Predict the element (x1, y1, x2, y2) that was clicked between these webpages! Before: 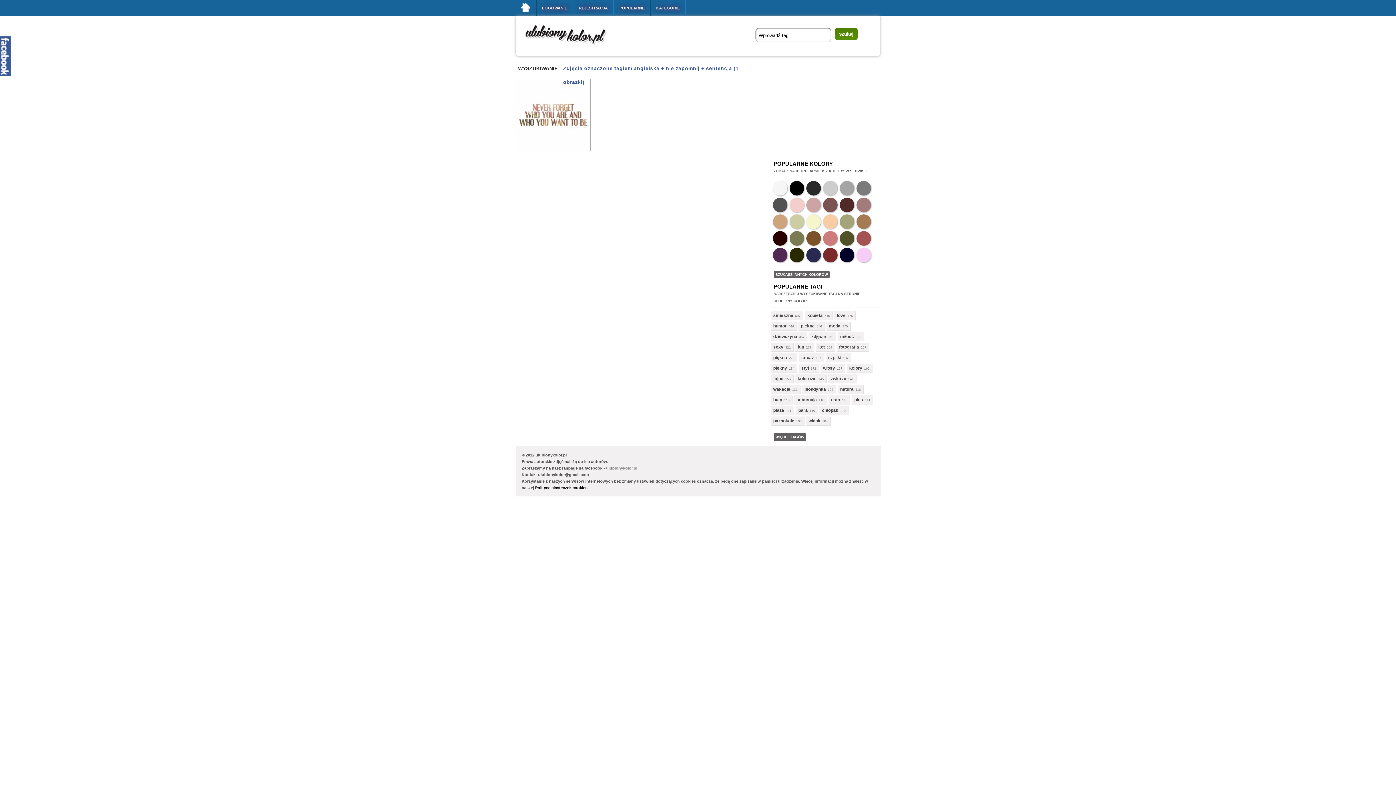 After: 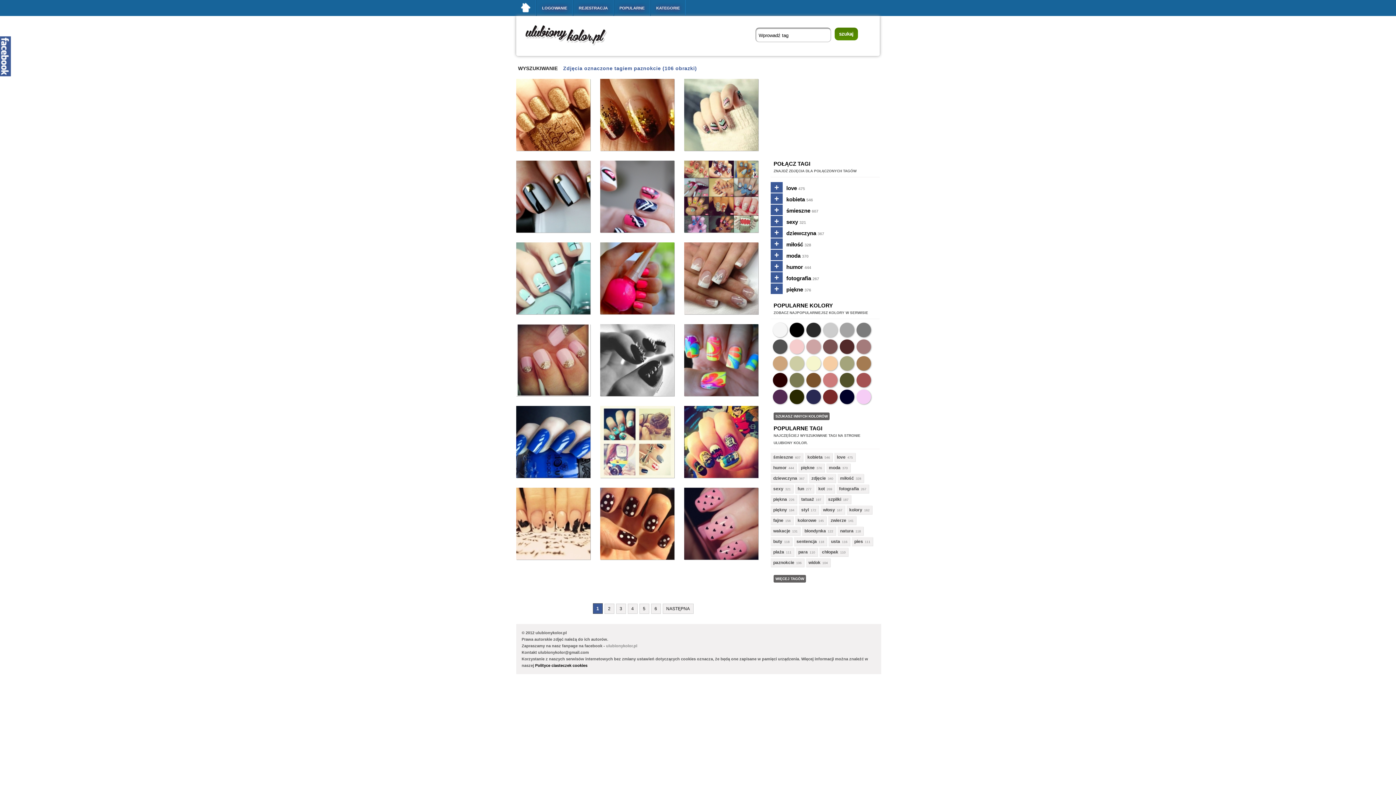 Action: label: paznokcie bbox: (773, 418, 794, 423)